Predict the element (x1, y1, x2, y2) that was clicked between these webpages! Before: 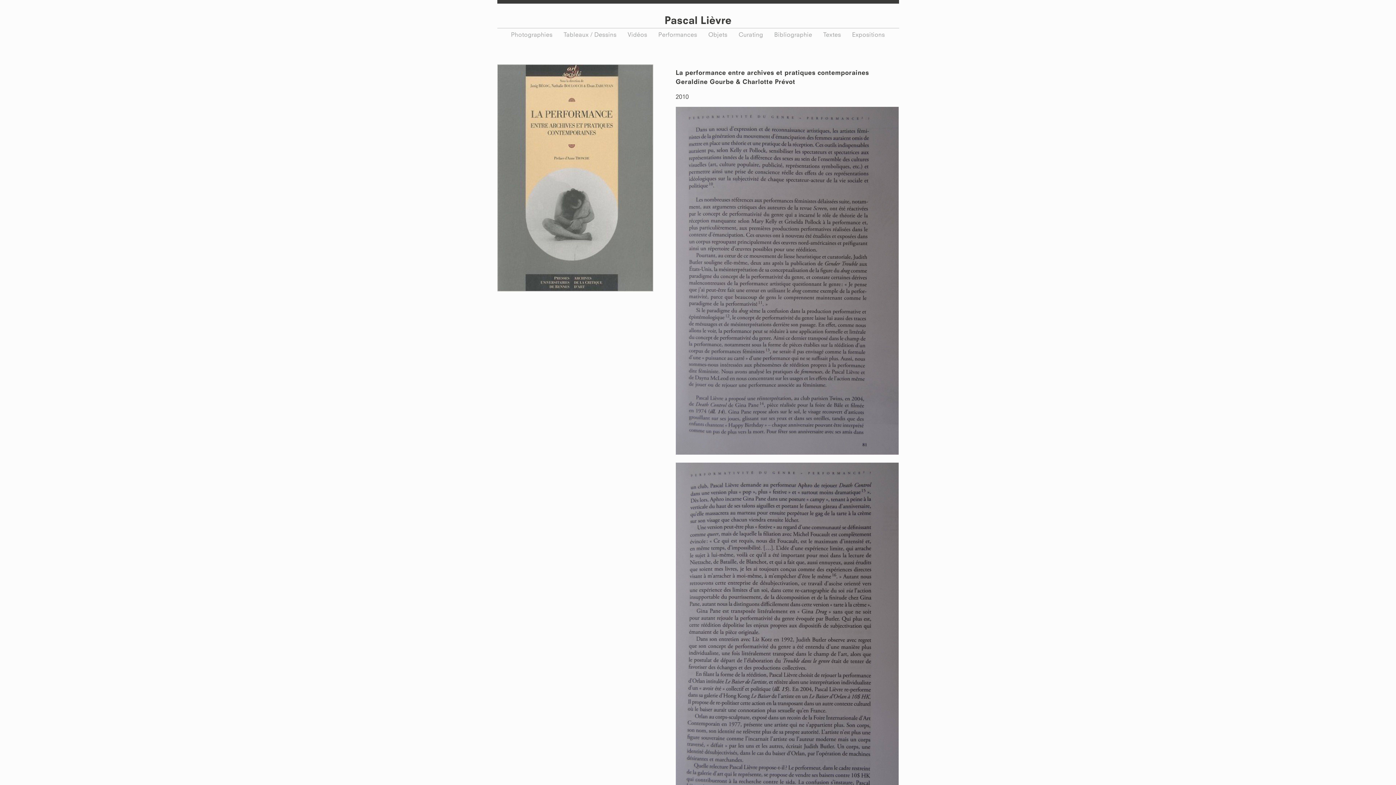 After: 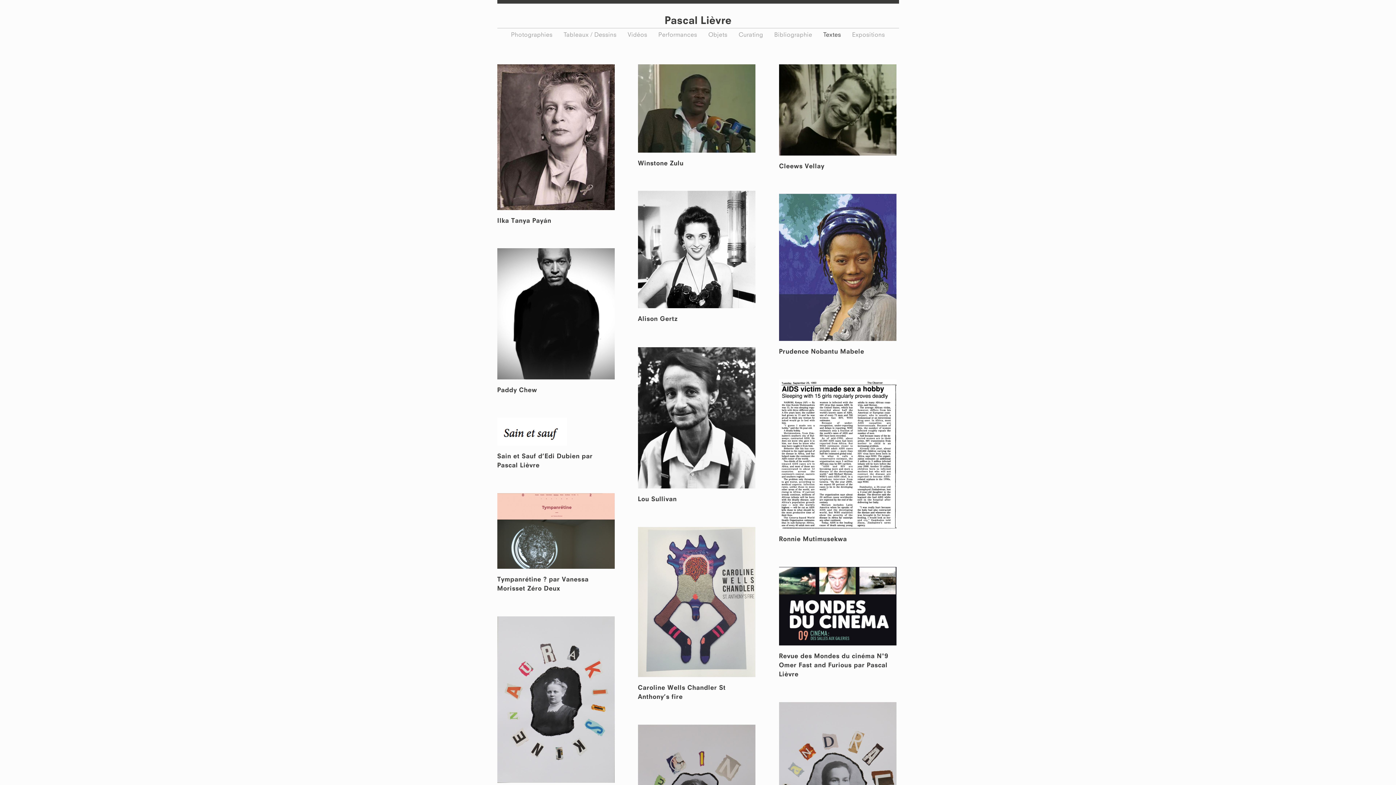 Action: bbox: (823, 30, 841, 38) label: Textes